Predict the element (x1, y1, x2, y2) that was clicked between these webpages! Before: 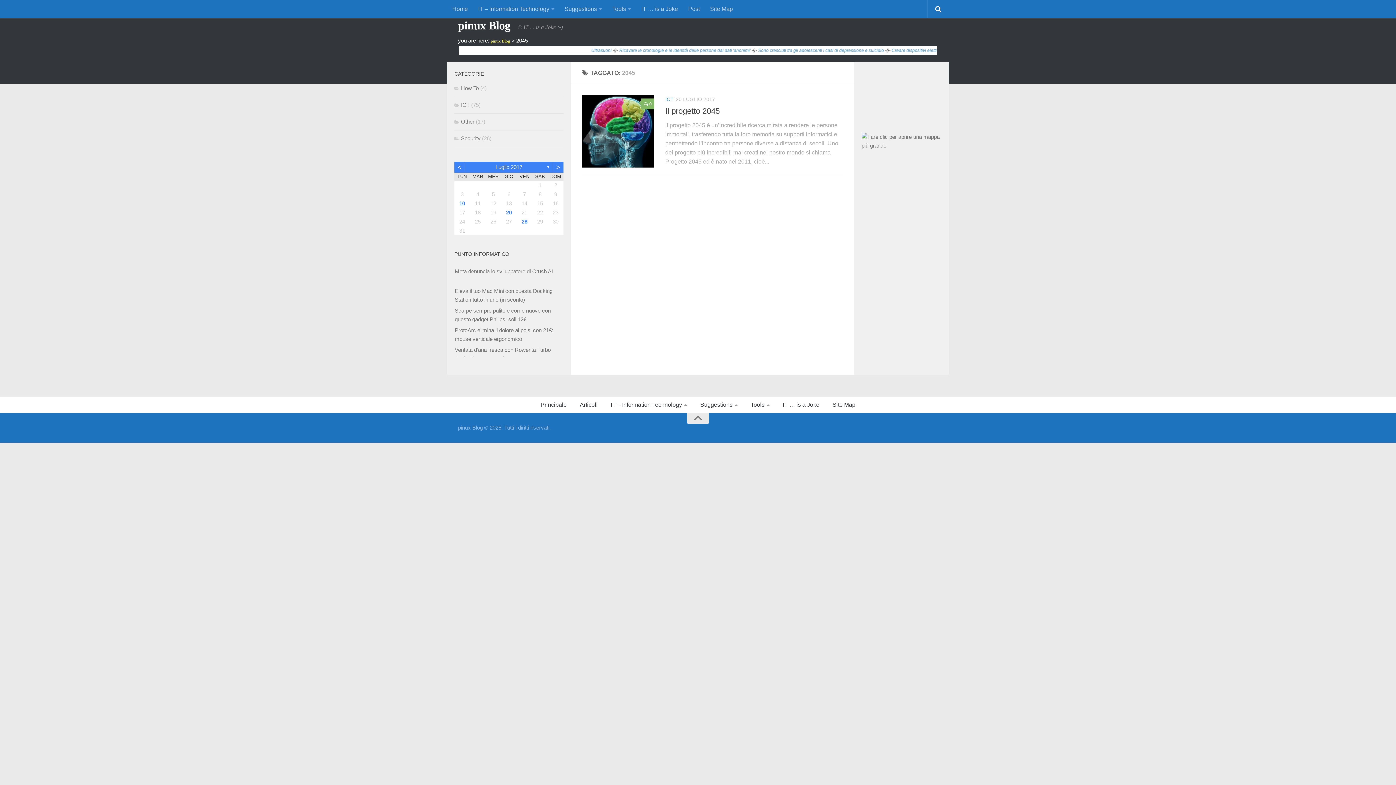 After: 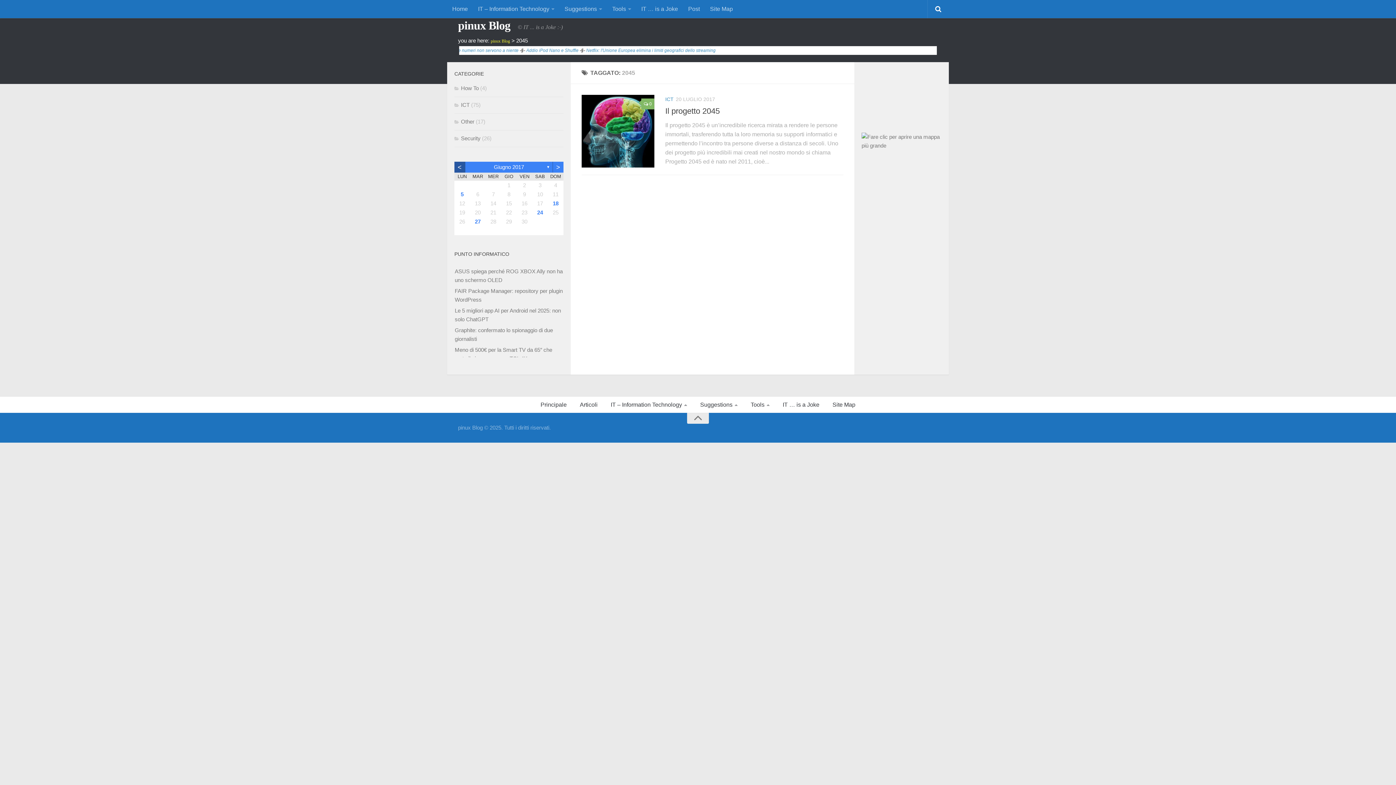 Action: label: < bbox: (454, 161, 465, 172)